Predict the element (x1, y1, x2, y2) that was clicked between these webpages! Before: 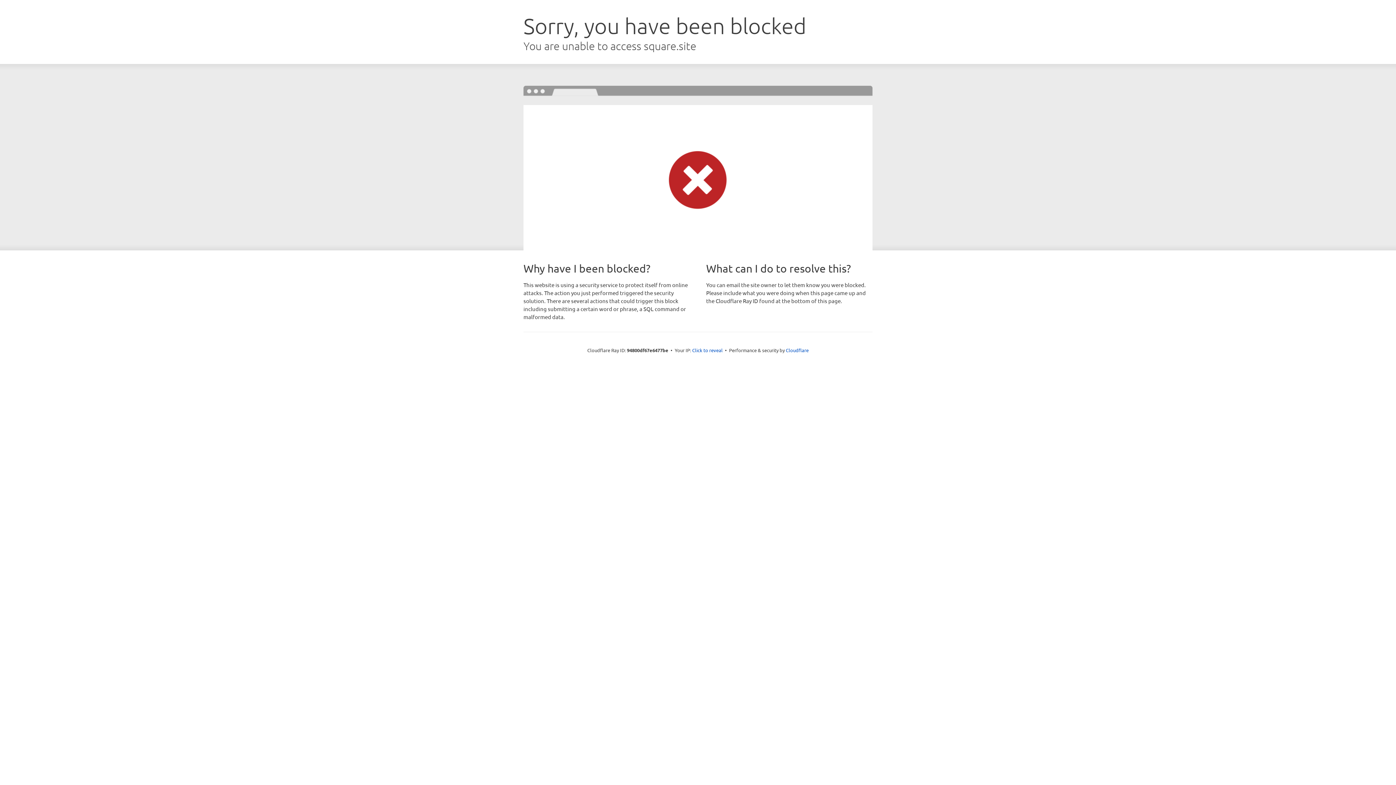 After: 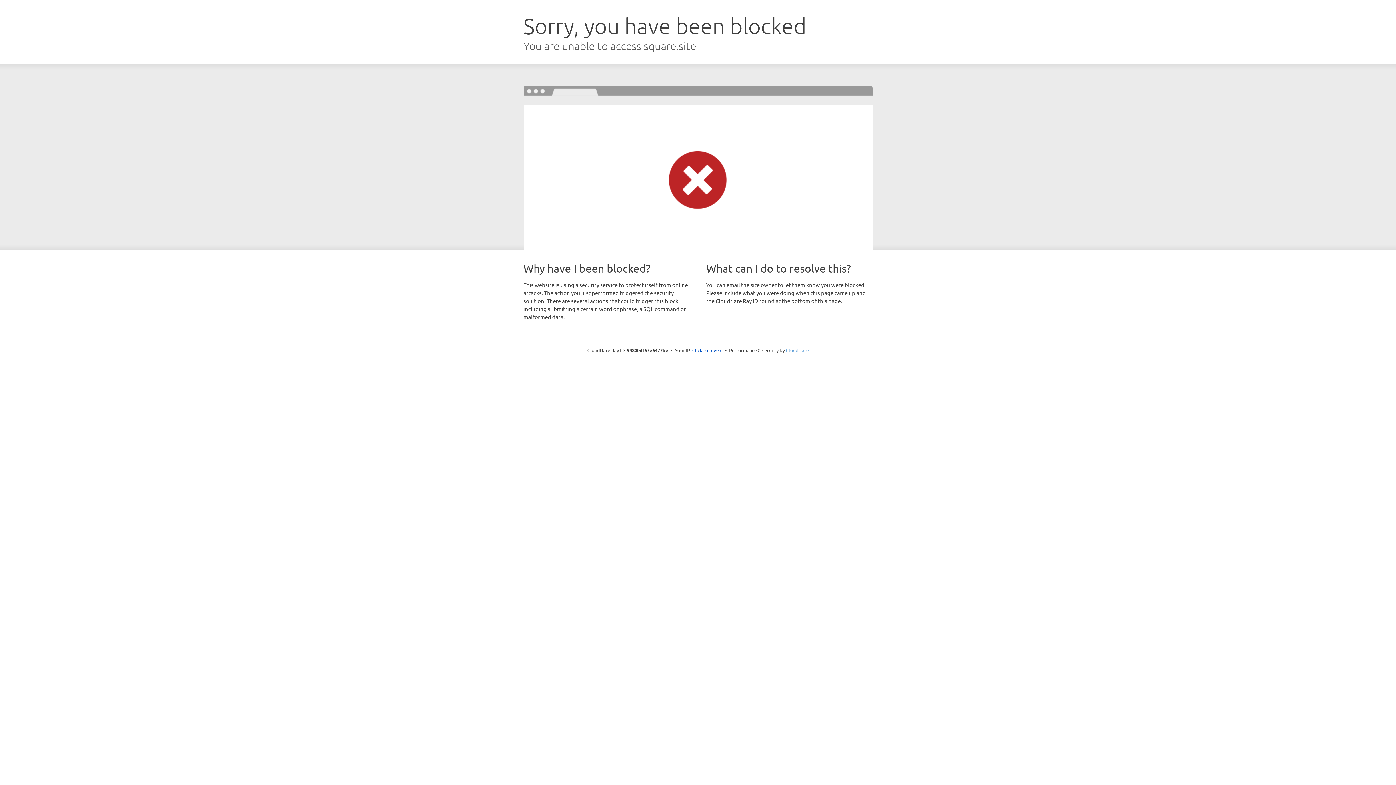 Action: label: Cloudflare bbox: (786, 347, 808, 353)